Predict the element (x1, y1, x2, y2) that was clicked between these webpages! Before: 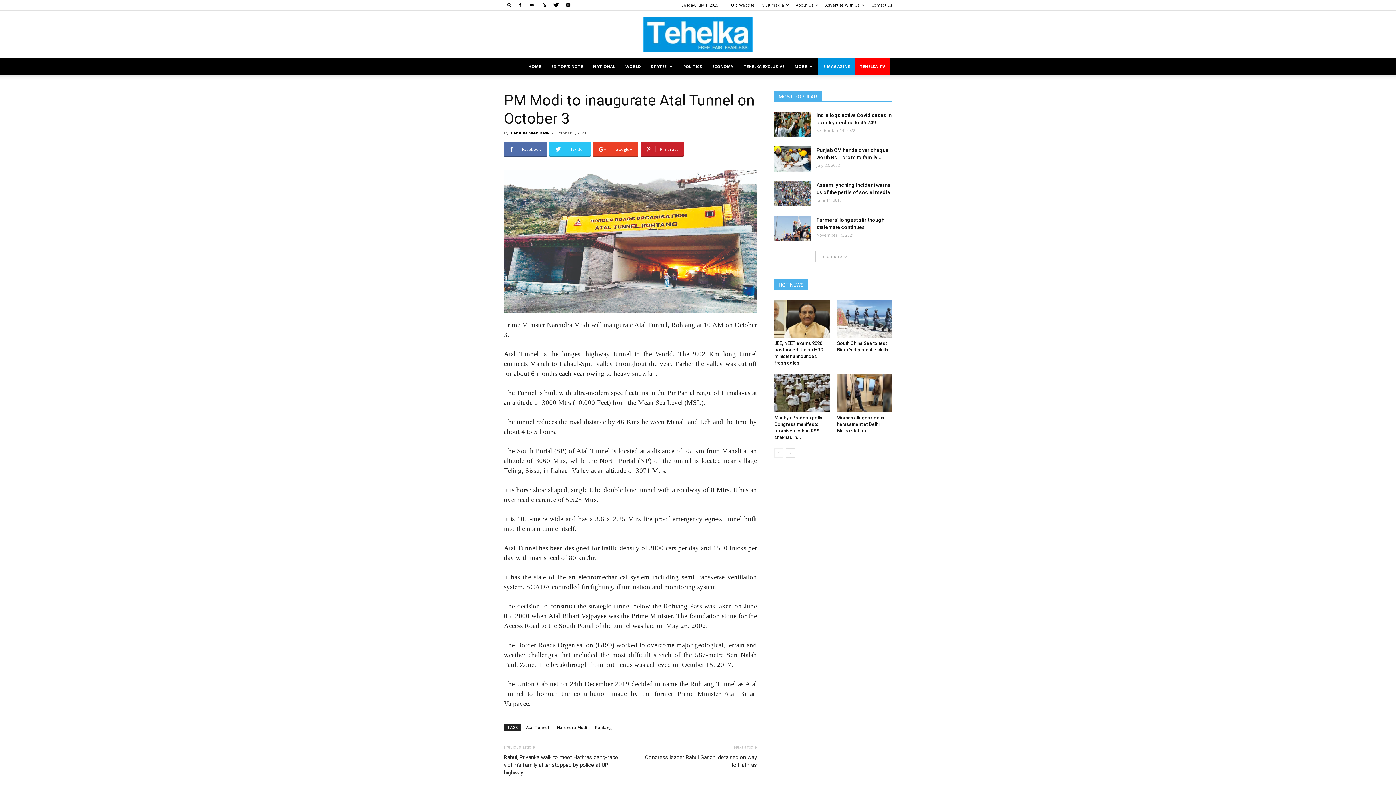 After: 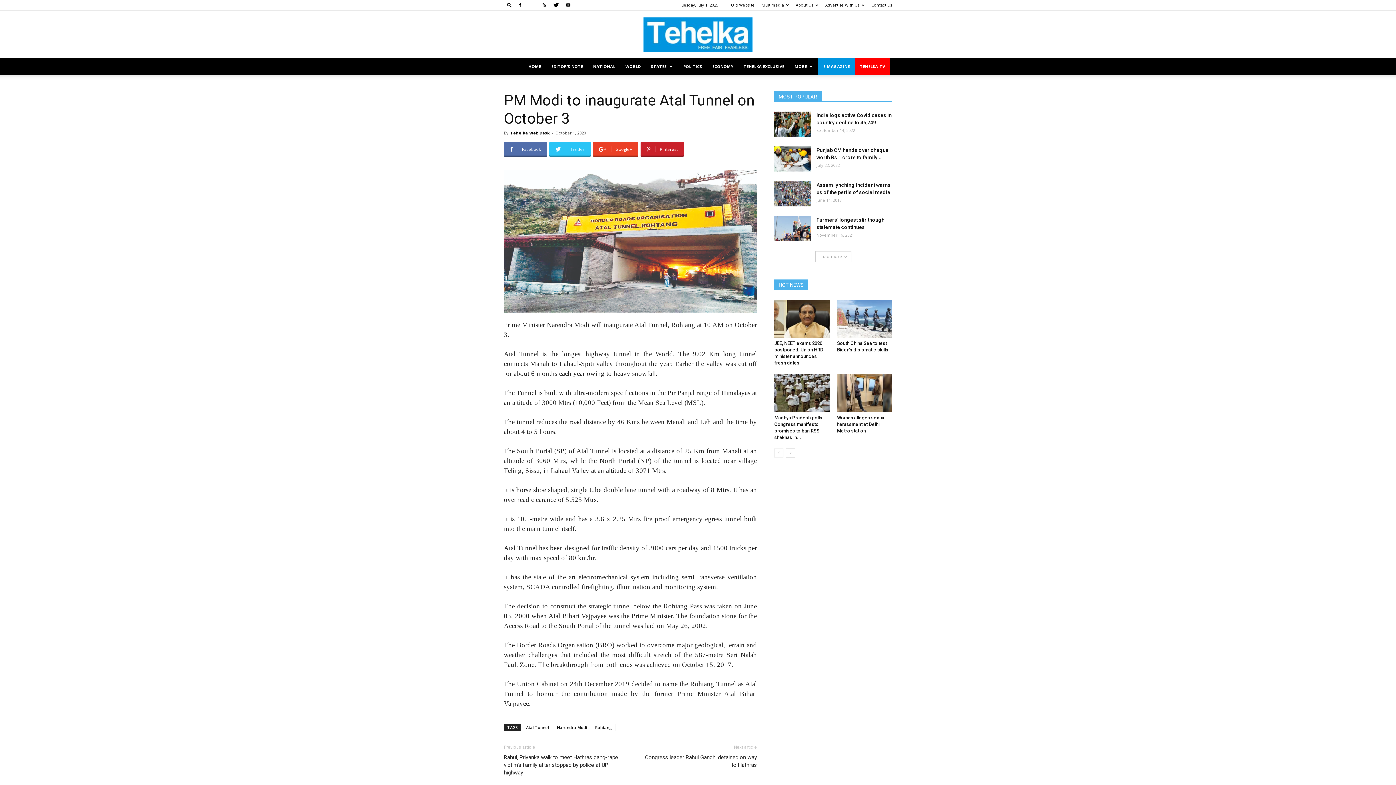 Action: bbox: (526, 0, 537, 10)